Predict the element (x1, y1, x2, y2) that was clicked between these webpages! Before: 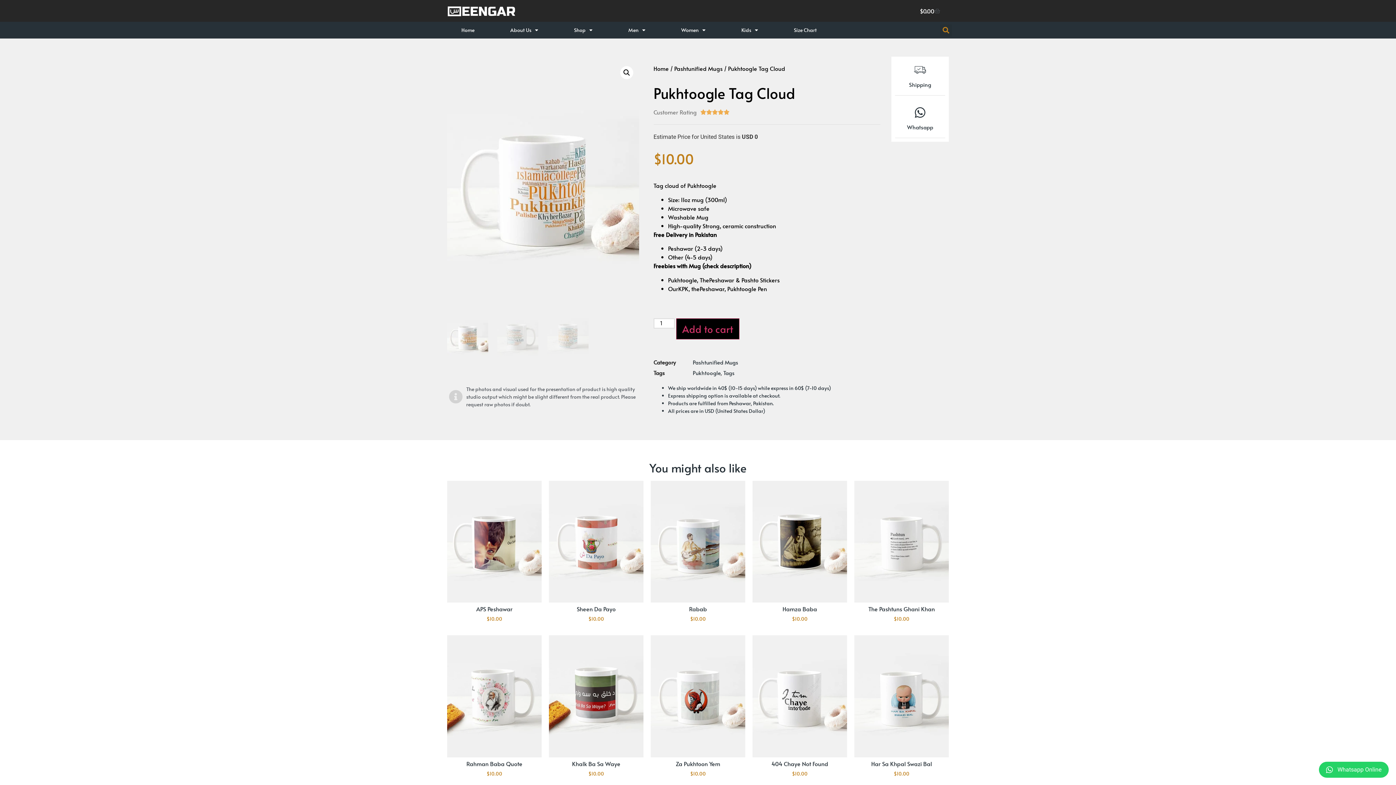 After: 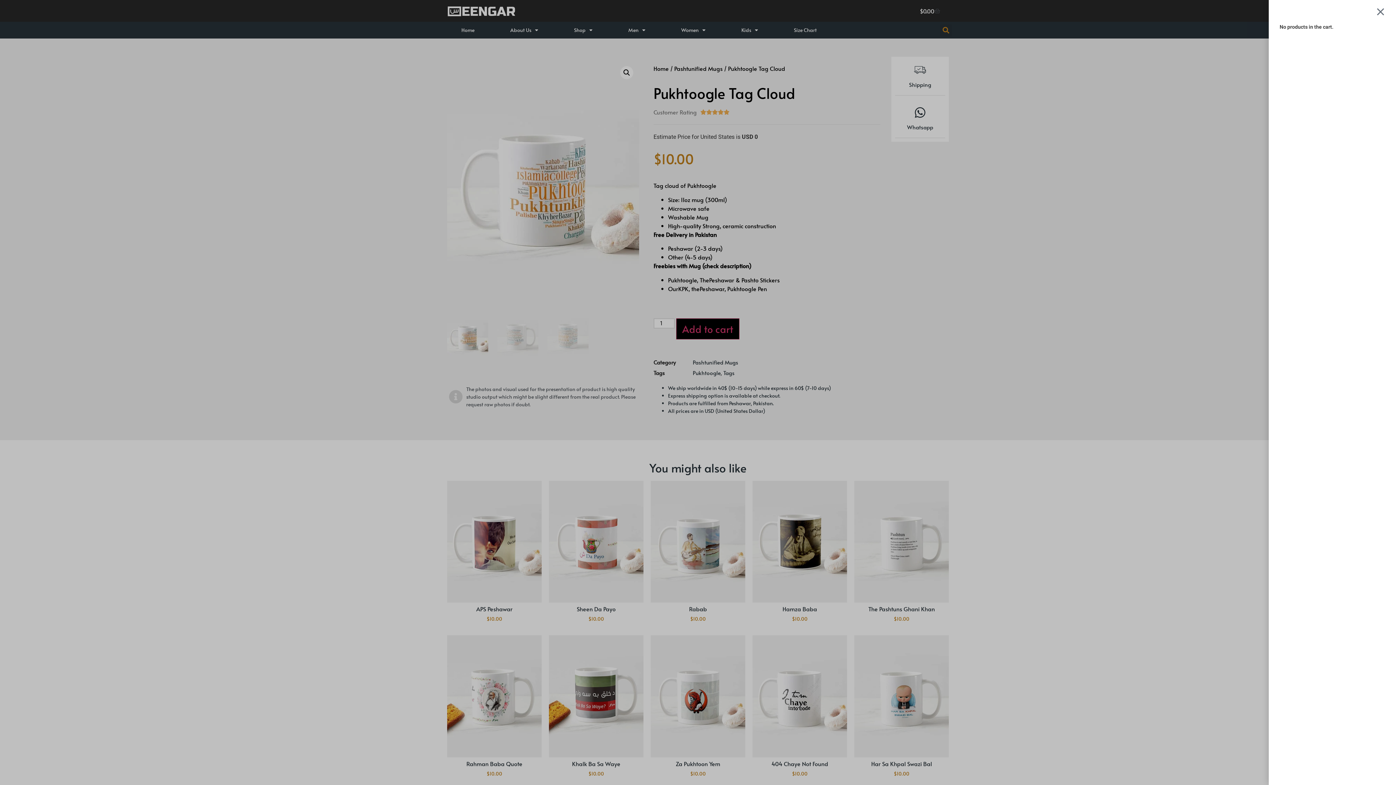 Action: label: $0.00
Cart bbox: (911, 3, 949, 18)